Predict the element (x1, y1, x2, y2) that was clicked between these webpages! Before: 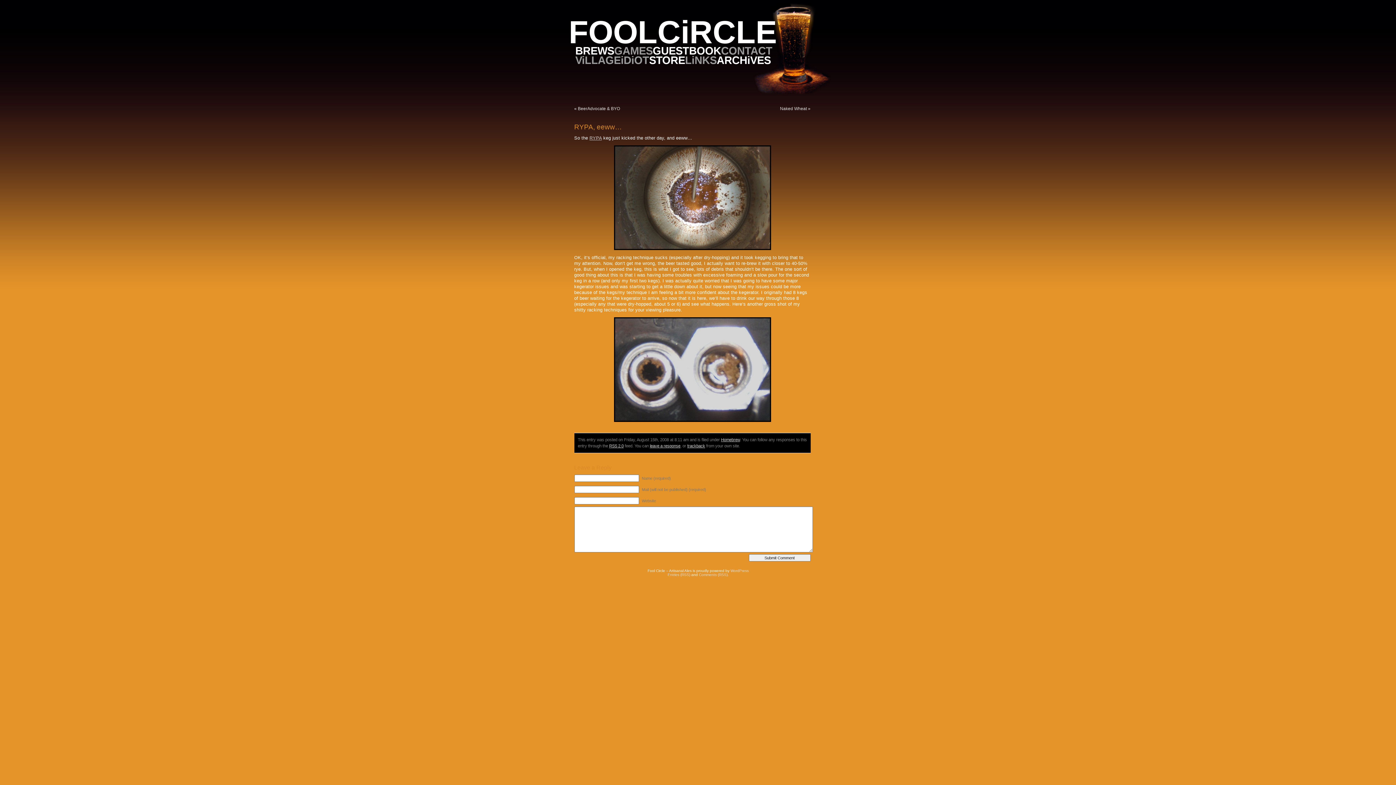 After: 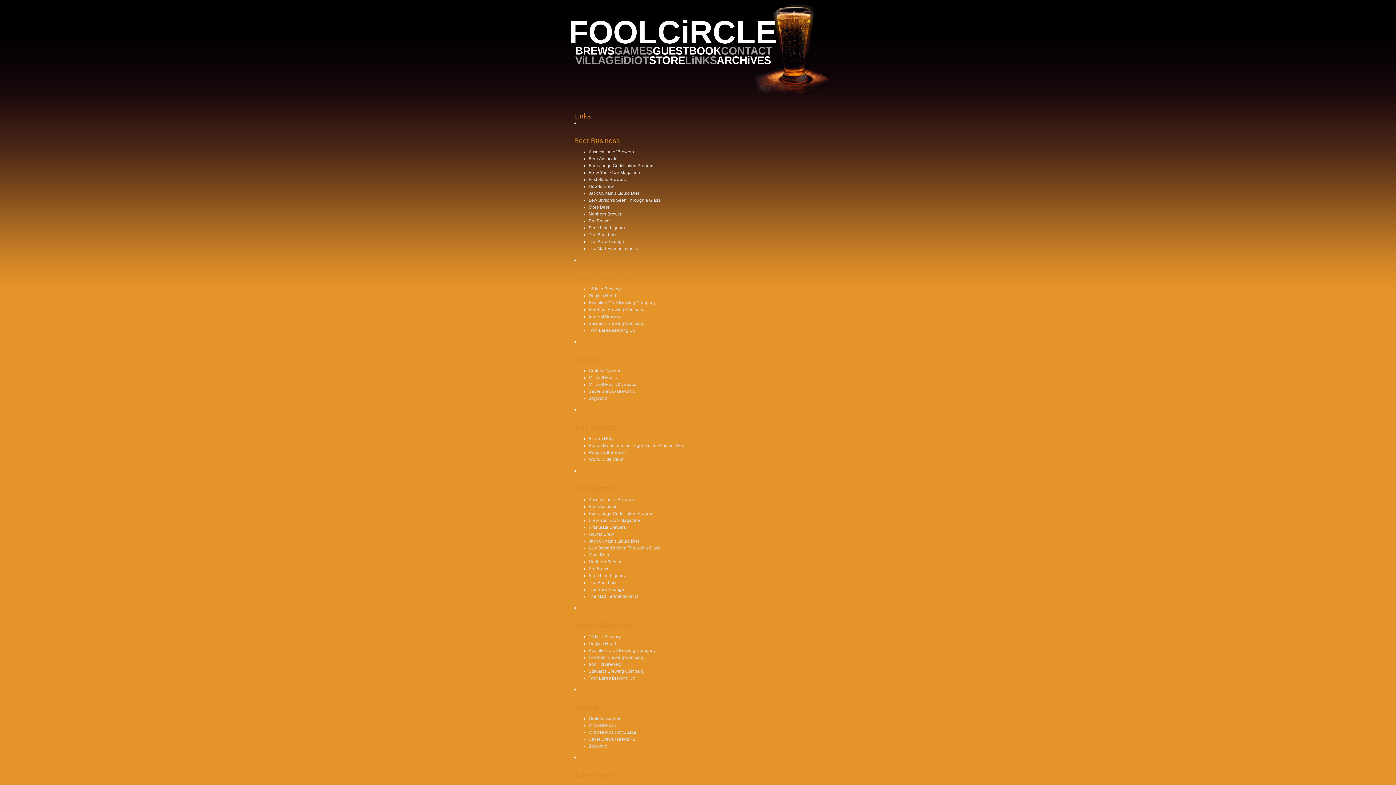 Action: label: LiNKS bbox: (685, 54, 716, 66)